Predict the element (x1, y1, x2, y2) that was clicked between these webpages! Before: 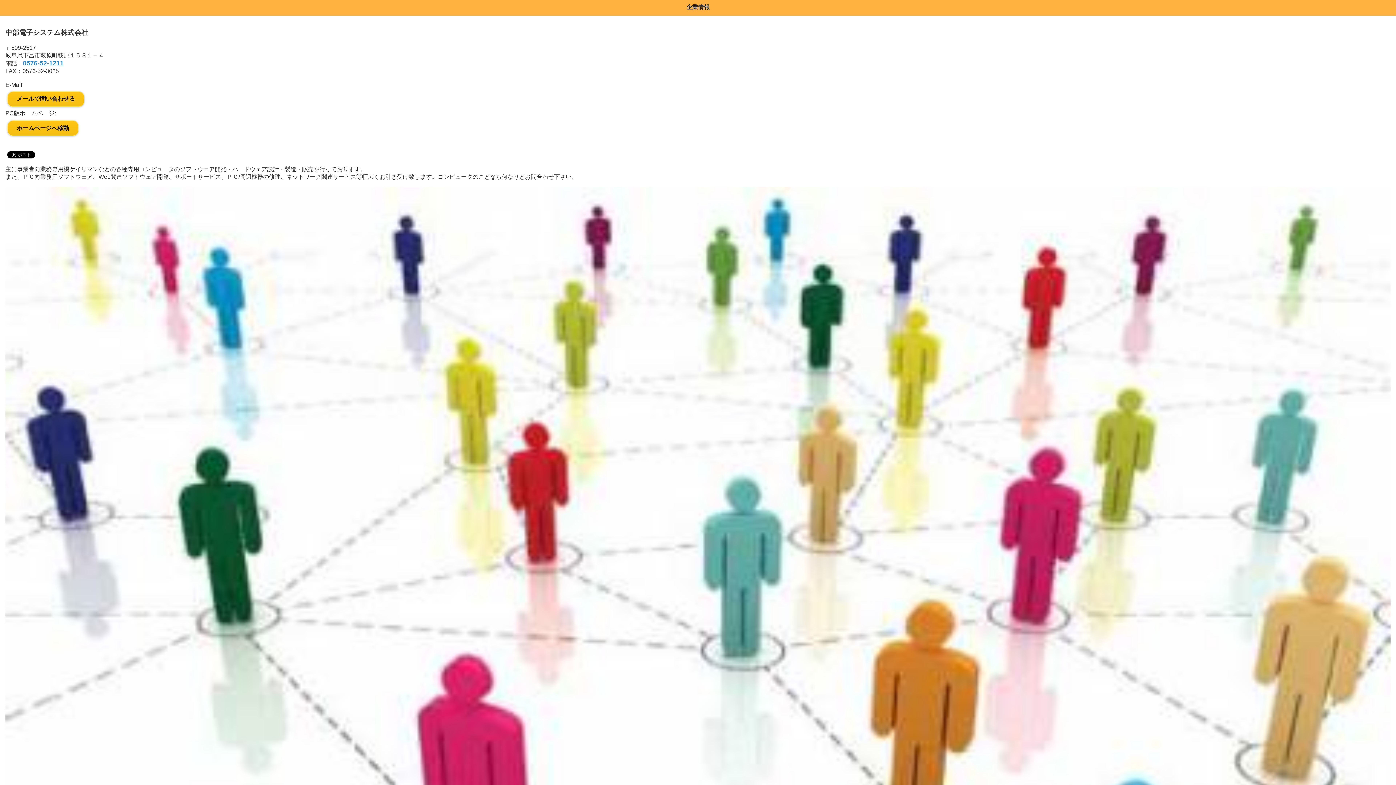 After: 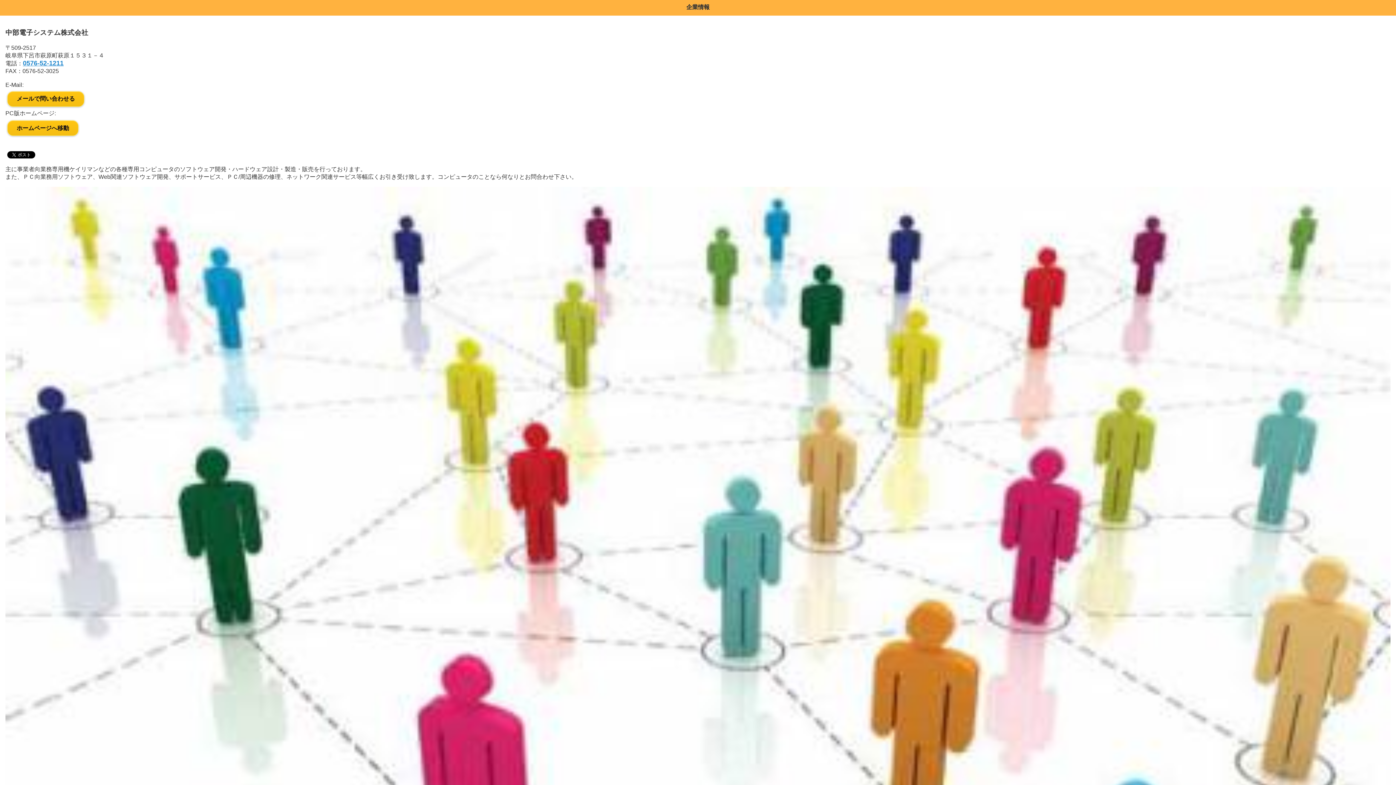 Action: label: 0576-52-1211 bbox: (22, 60, 63, 66)